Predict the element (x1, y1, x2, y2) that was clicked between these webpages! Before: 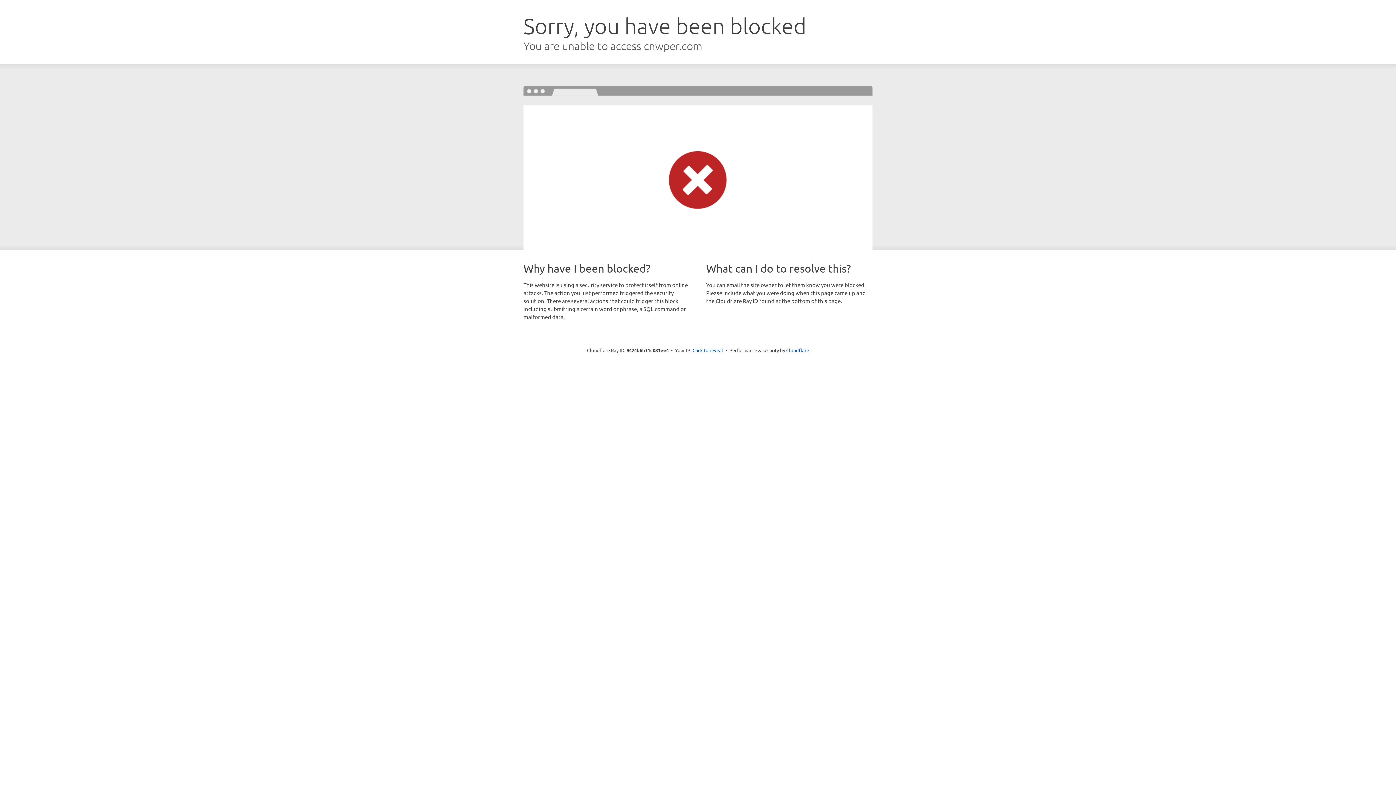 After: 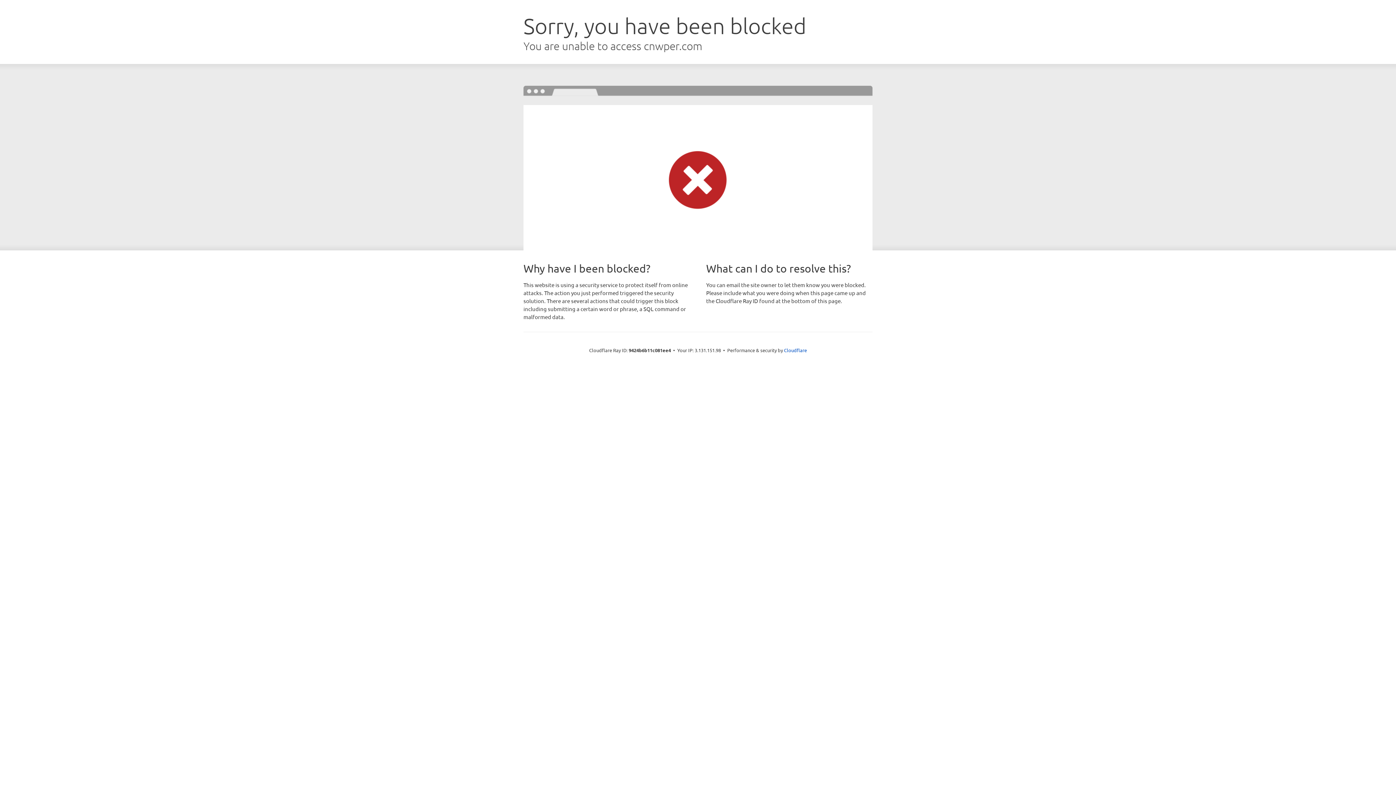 Action: bbox: (692, 346, 723, 353) label: Click to reveal